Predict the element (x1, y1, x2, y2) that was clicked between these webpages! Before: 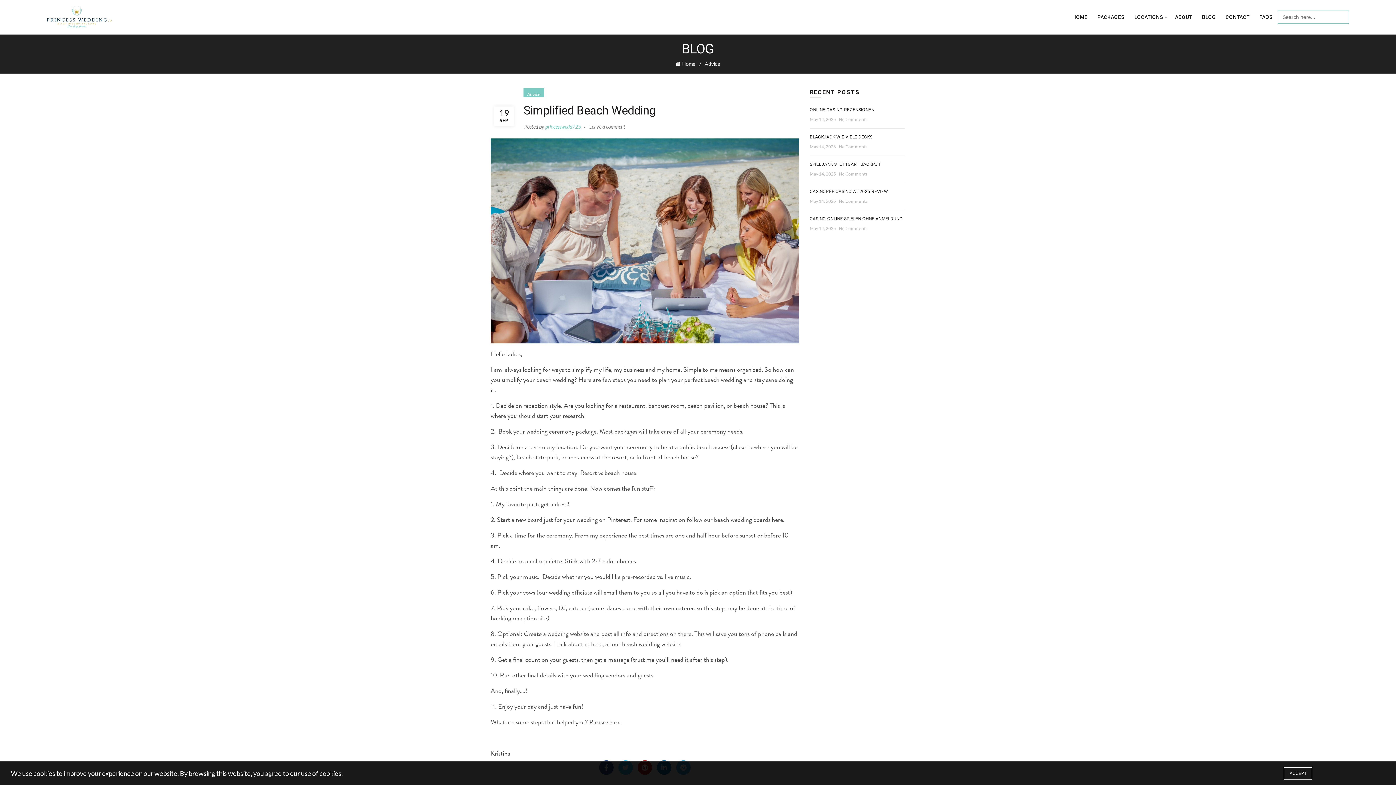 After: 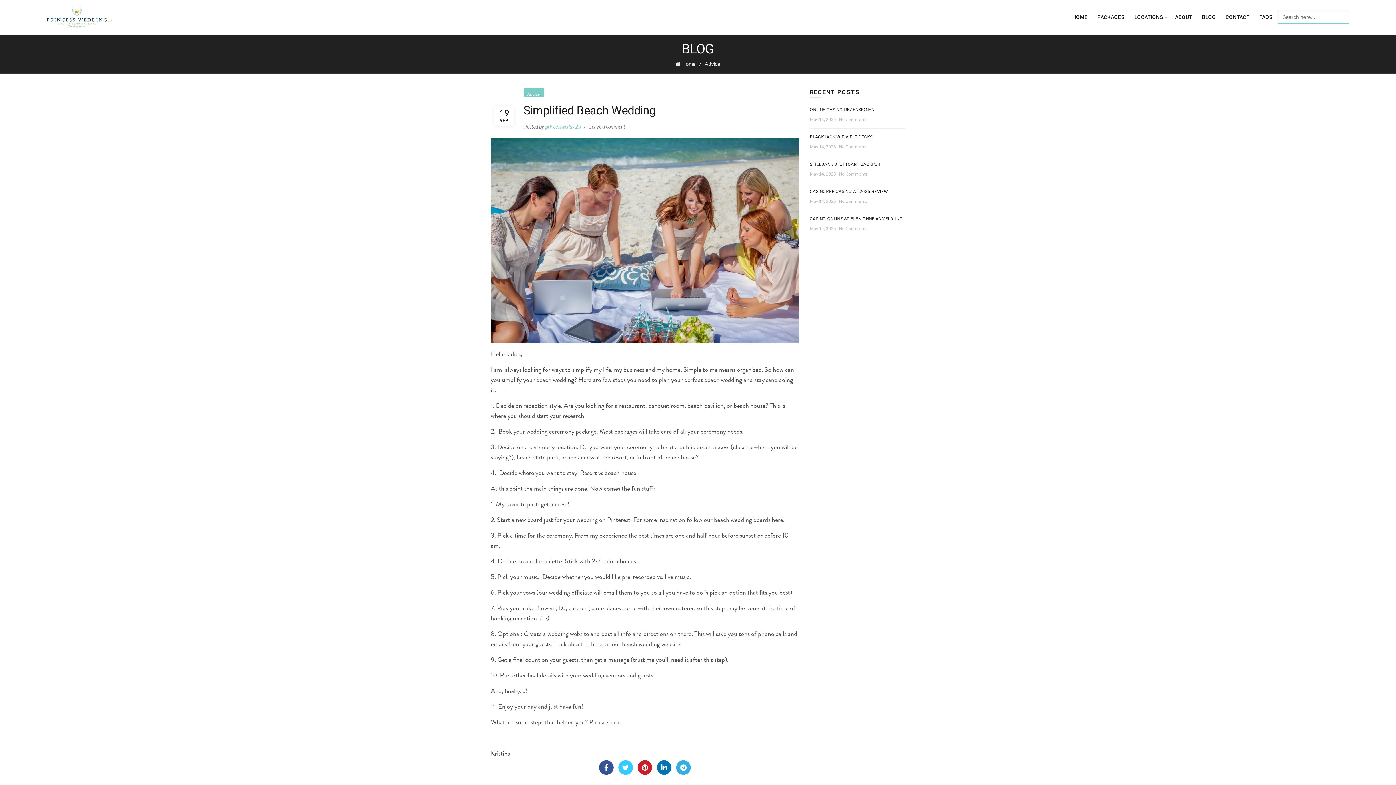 Action: label: ACCEPT bbox: (1284, 767, 1312, 780)